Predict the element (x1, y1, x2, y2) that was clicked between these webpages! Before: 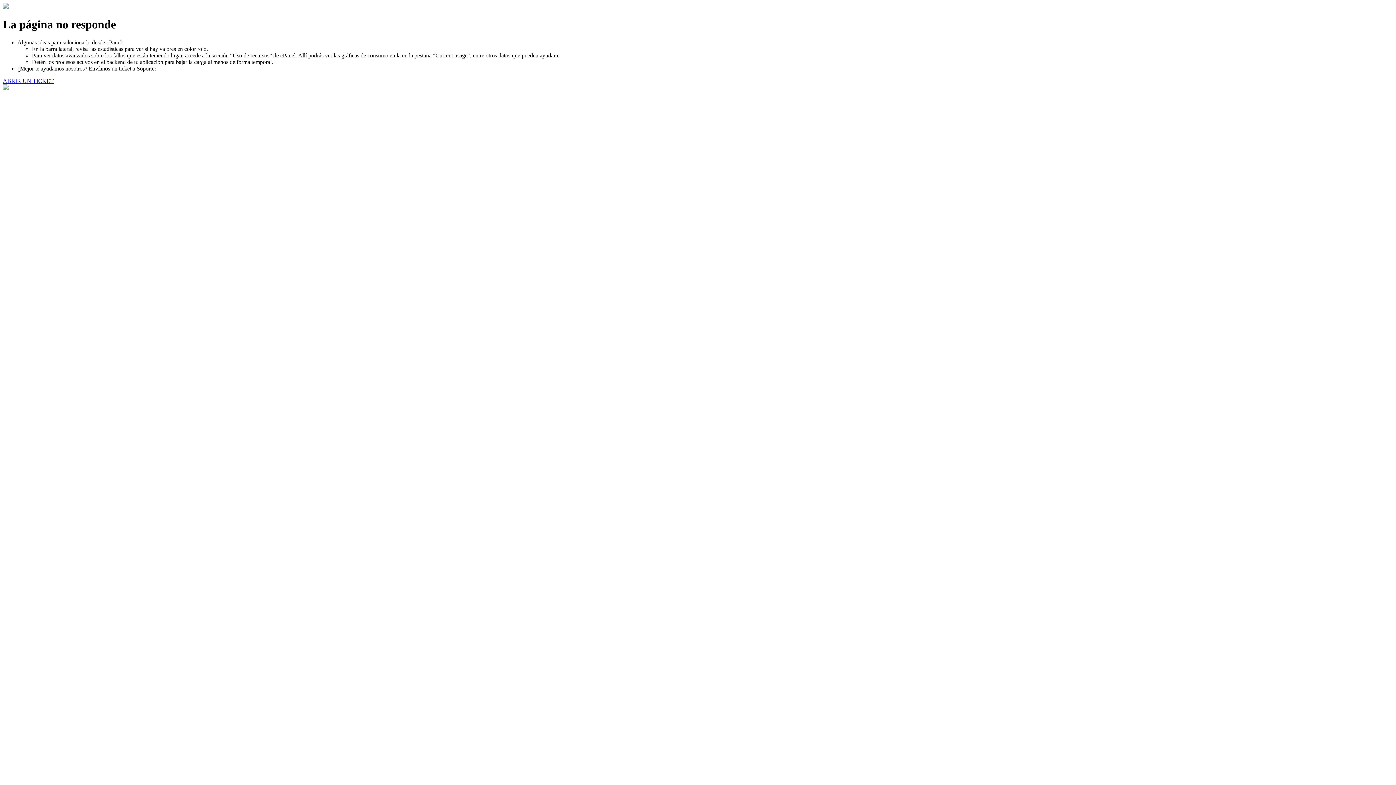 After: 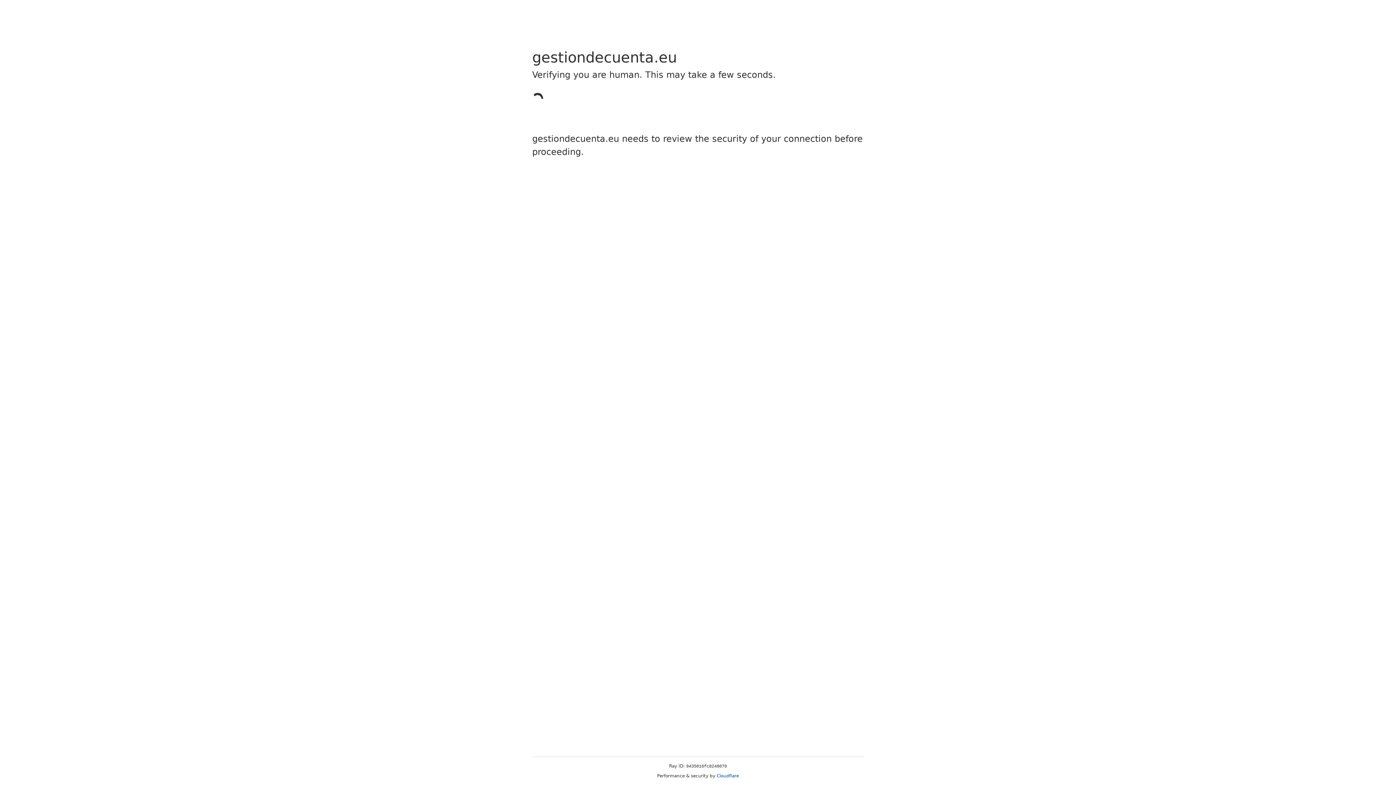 Action: label: ABRIR UN TICKET bbox: (2, 77, 53, 83)